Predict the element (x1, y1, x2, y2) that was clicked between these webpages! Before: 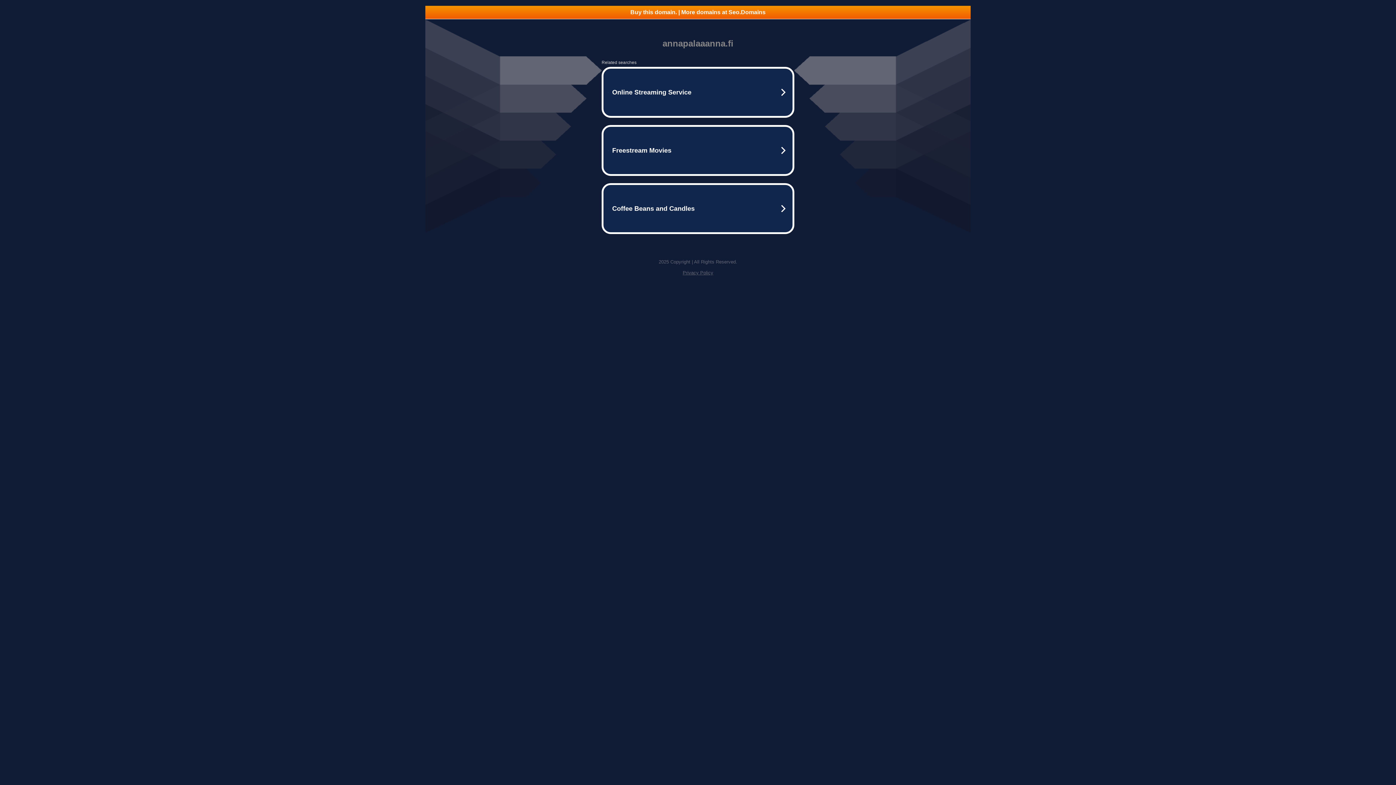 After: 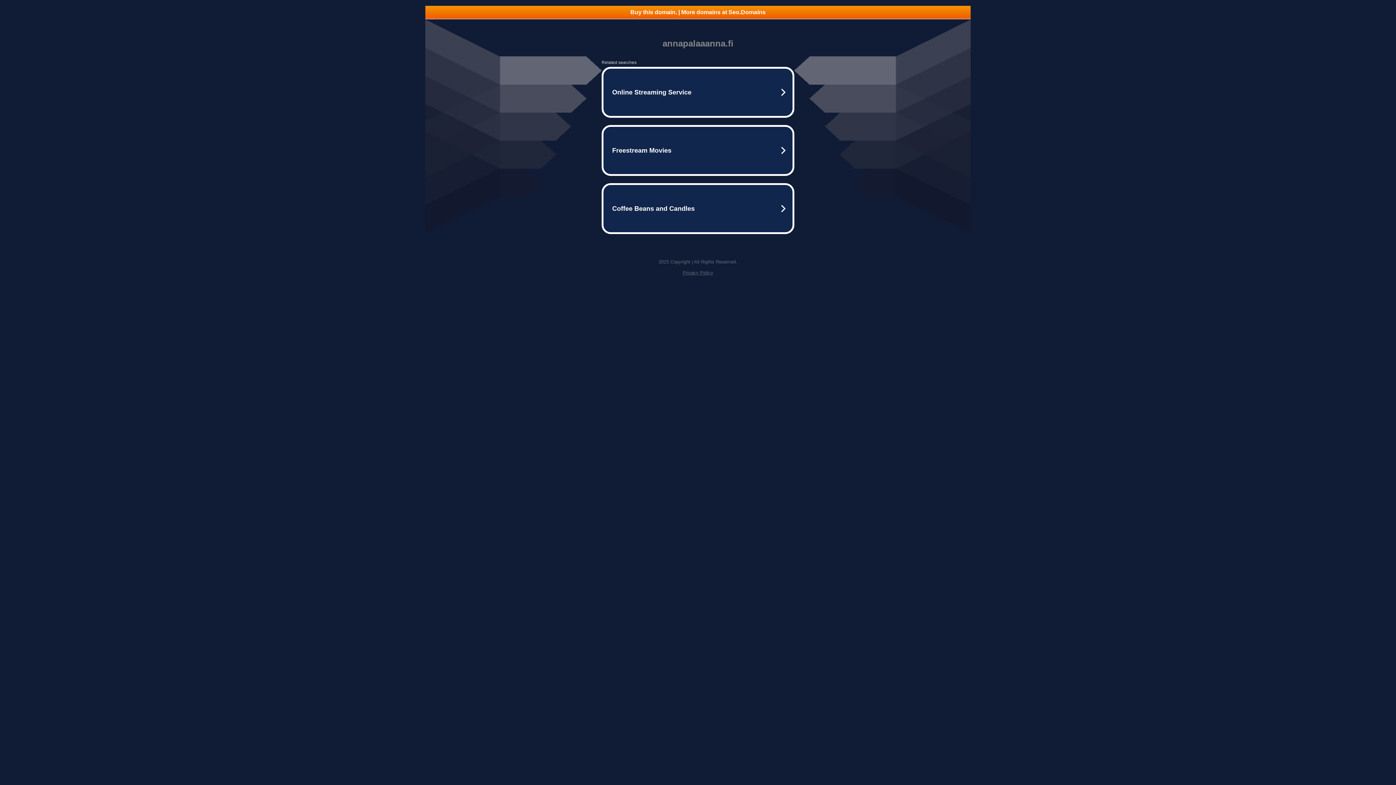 Action: bbox: (682, 270, 713, 275) label: Privacy Policy